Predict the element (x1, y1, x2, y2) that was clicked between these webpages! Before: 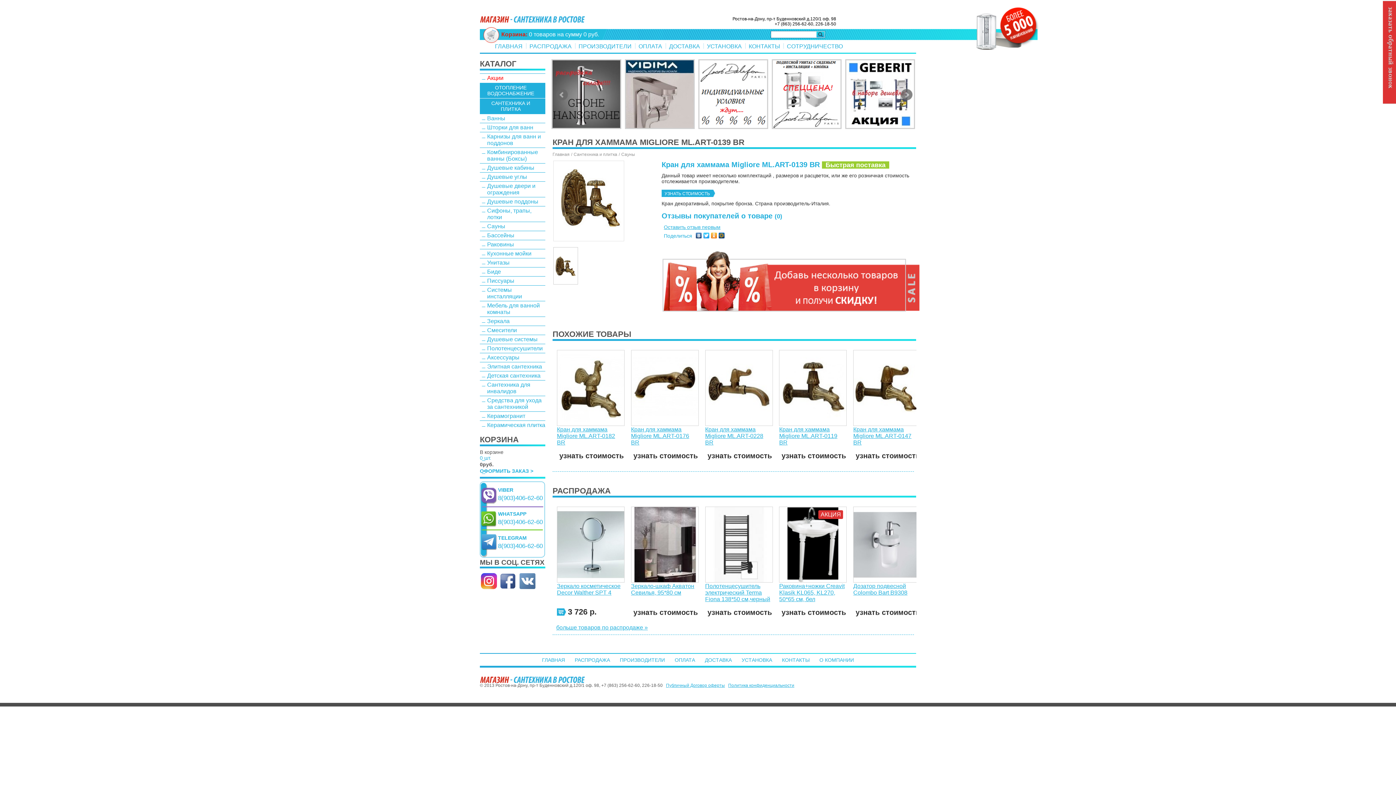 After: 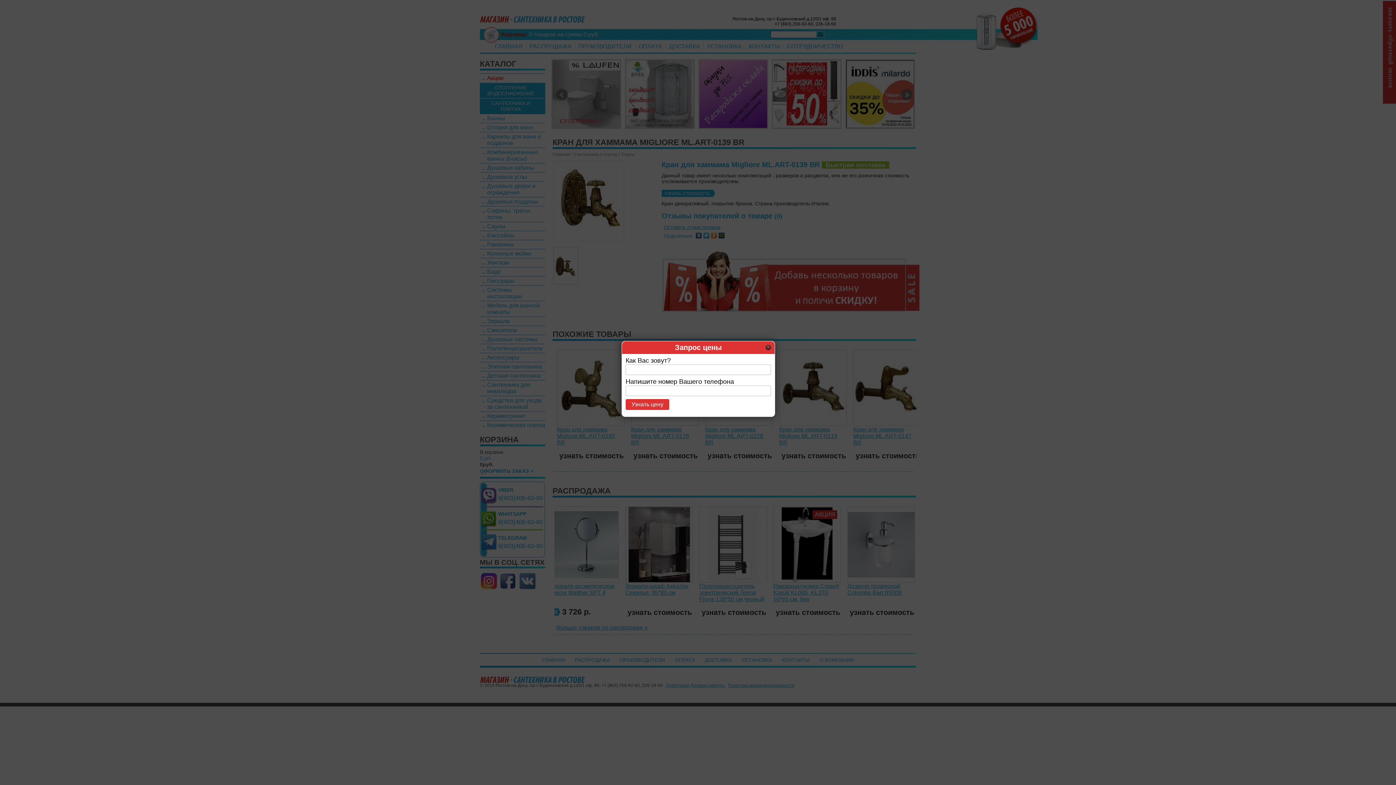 Action: bbox: (853, 608, 922, 617) label: узнать стоимость